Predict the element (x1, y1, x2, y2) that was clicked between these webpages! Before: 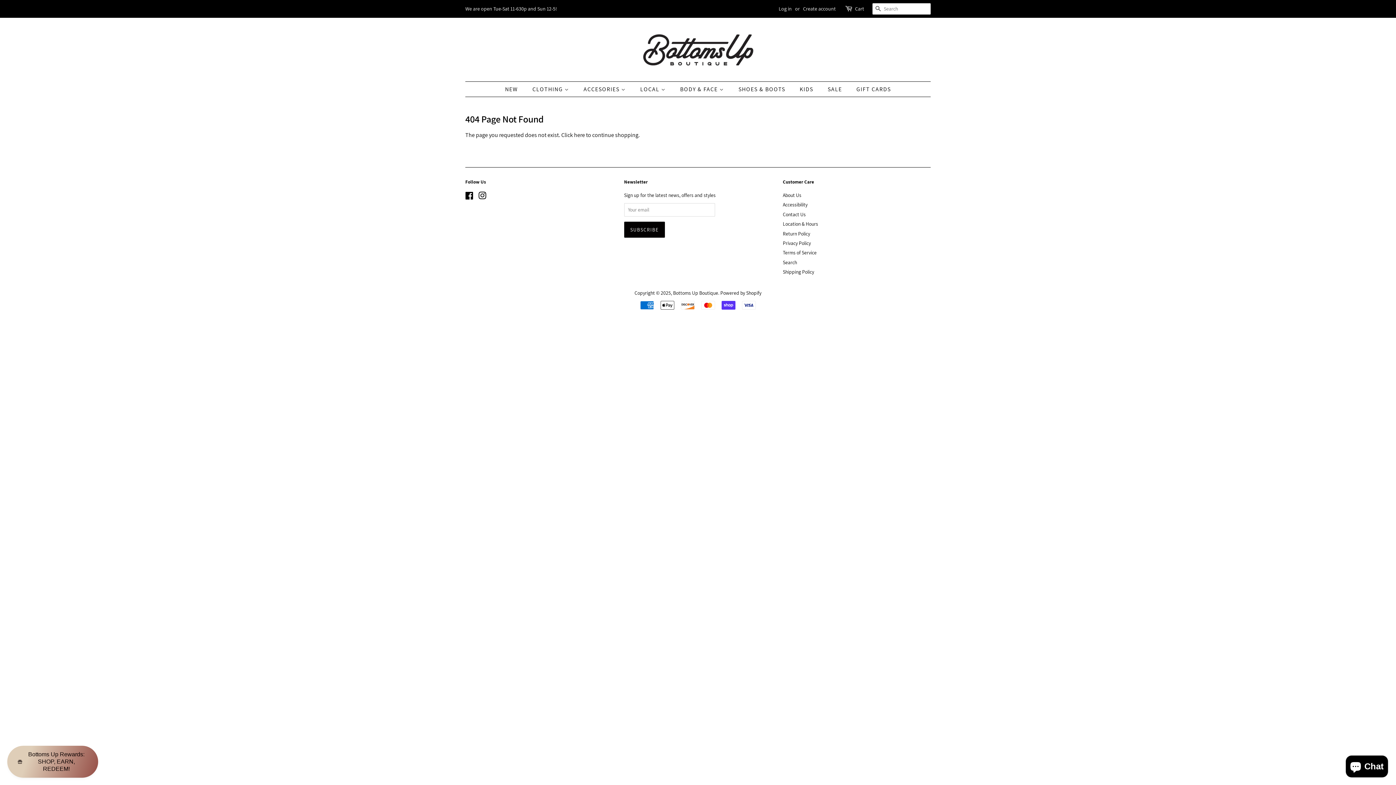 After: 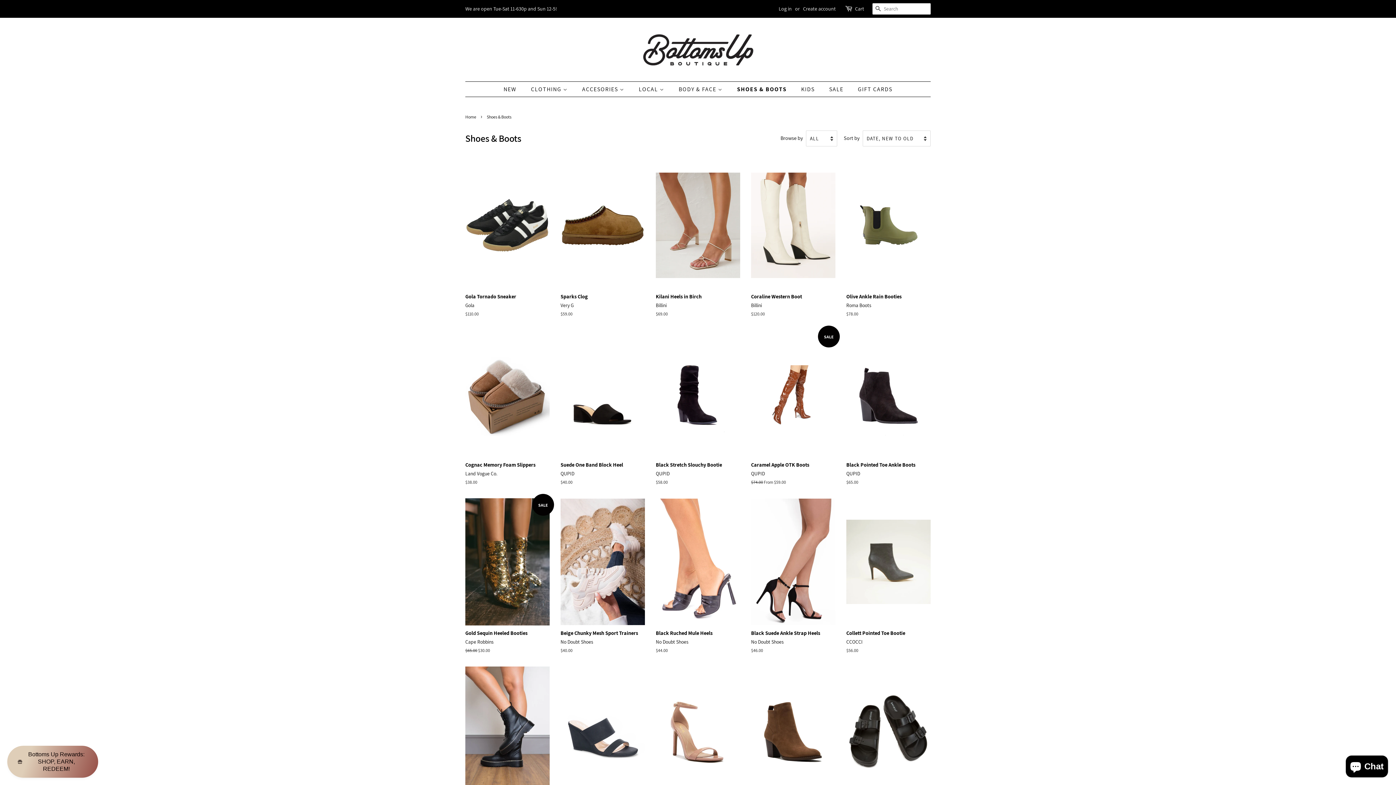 Action: label: SHOES & BOOTS bbox: (733, 81, 792, 96)